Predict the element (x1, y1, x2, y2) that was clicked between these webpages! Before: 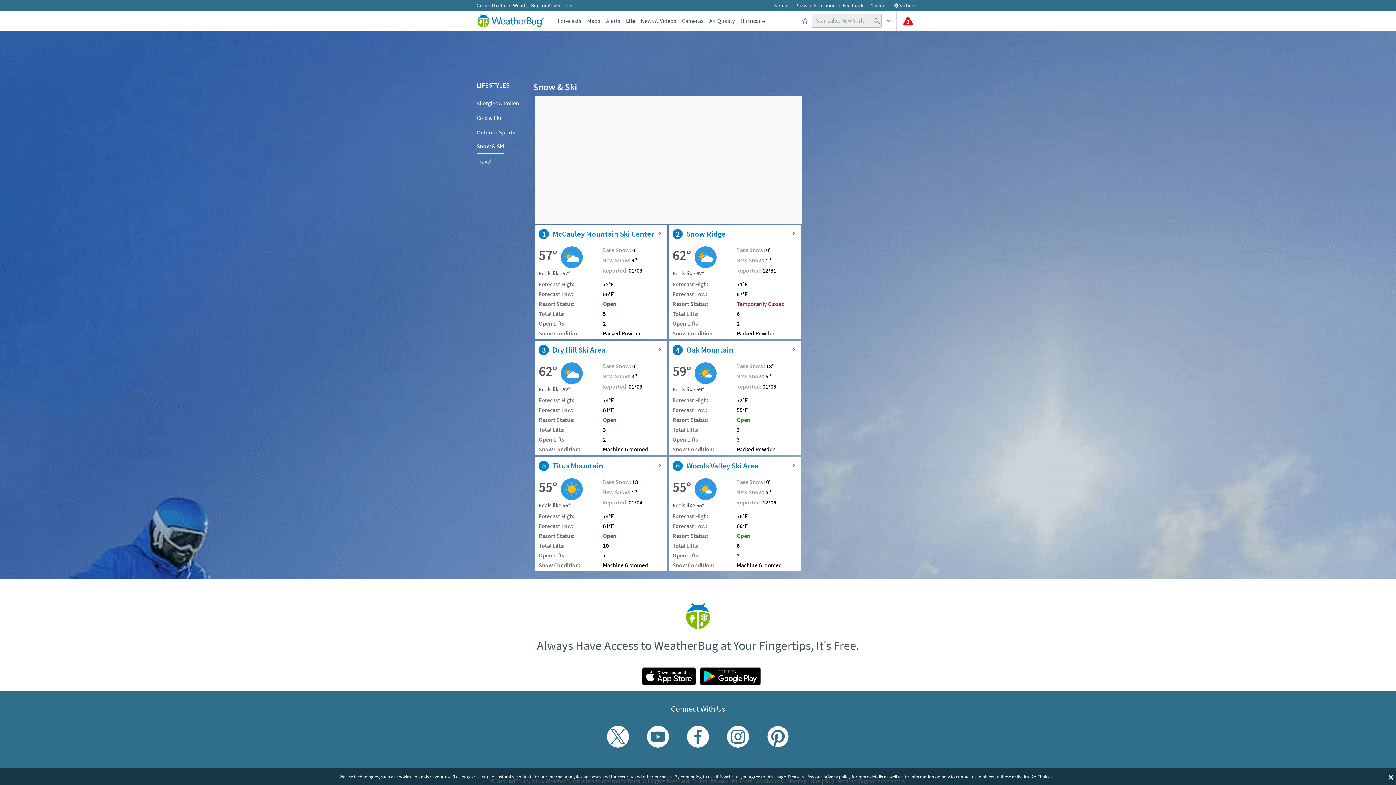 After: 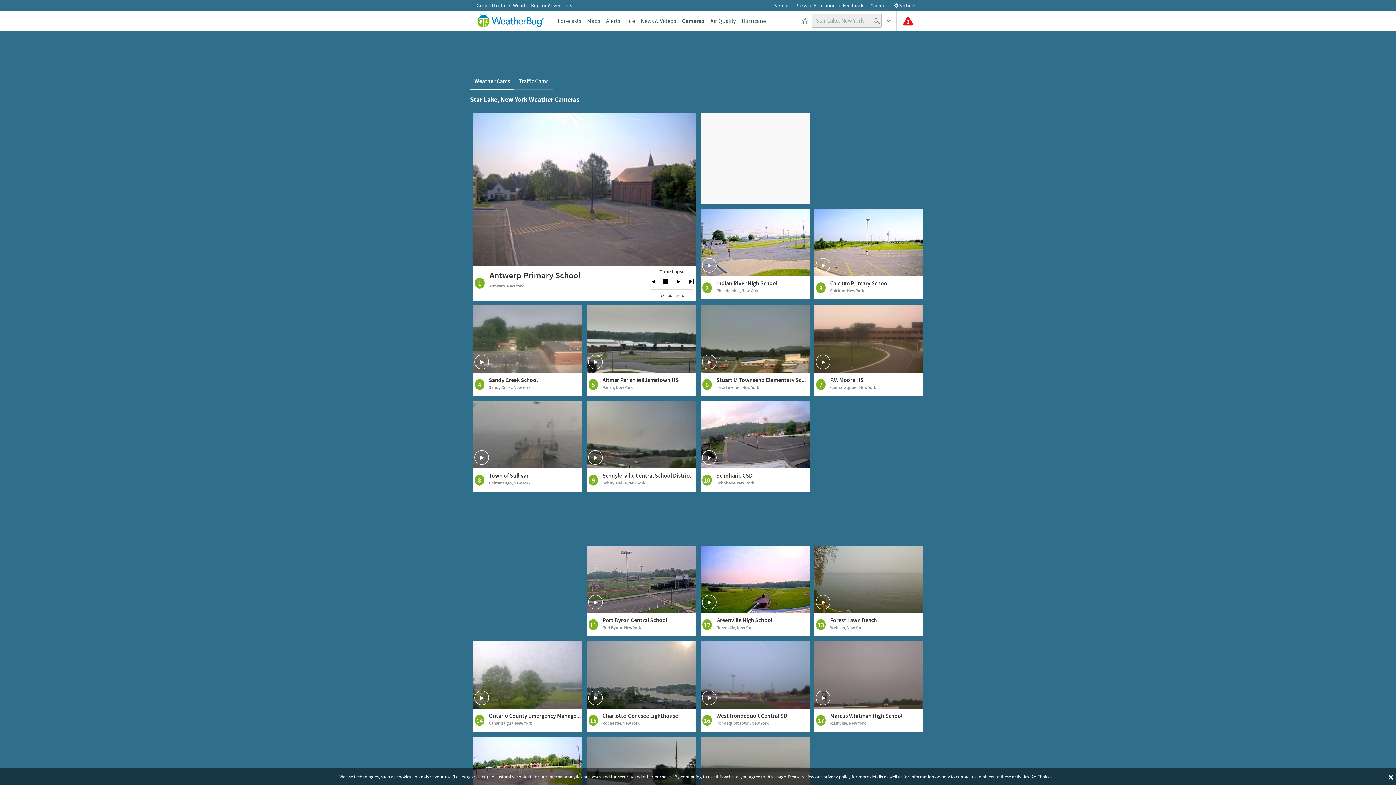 Action: label: Cameras bbox: (682, 17, 703, 24)